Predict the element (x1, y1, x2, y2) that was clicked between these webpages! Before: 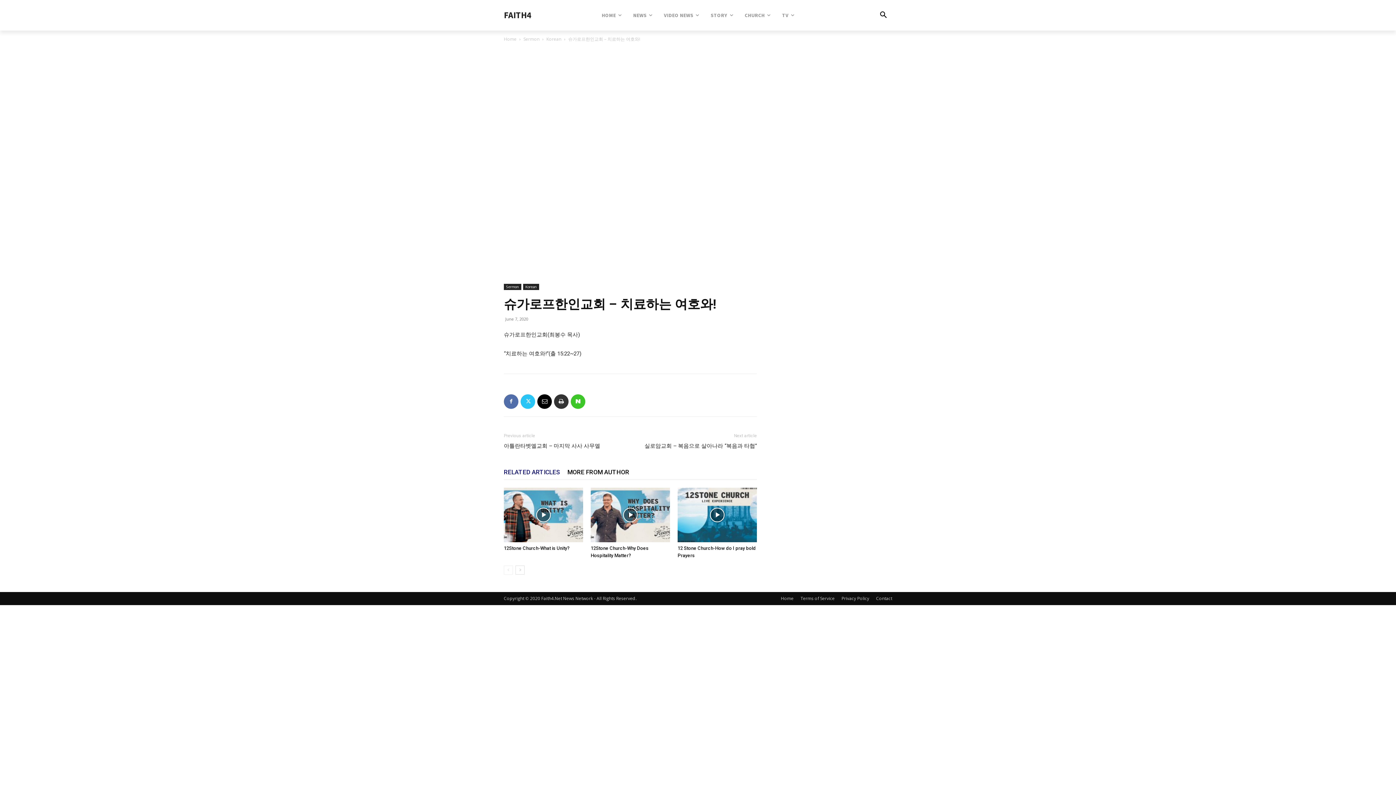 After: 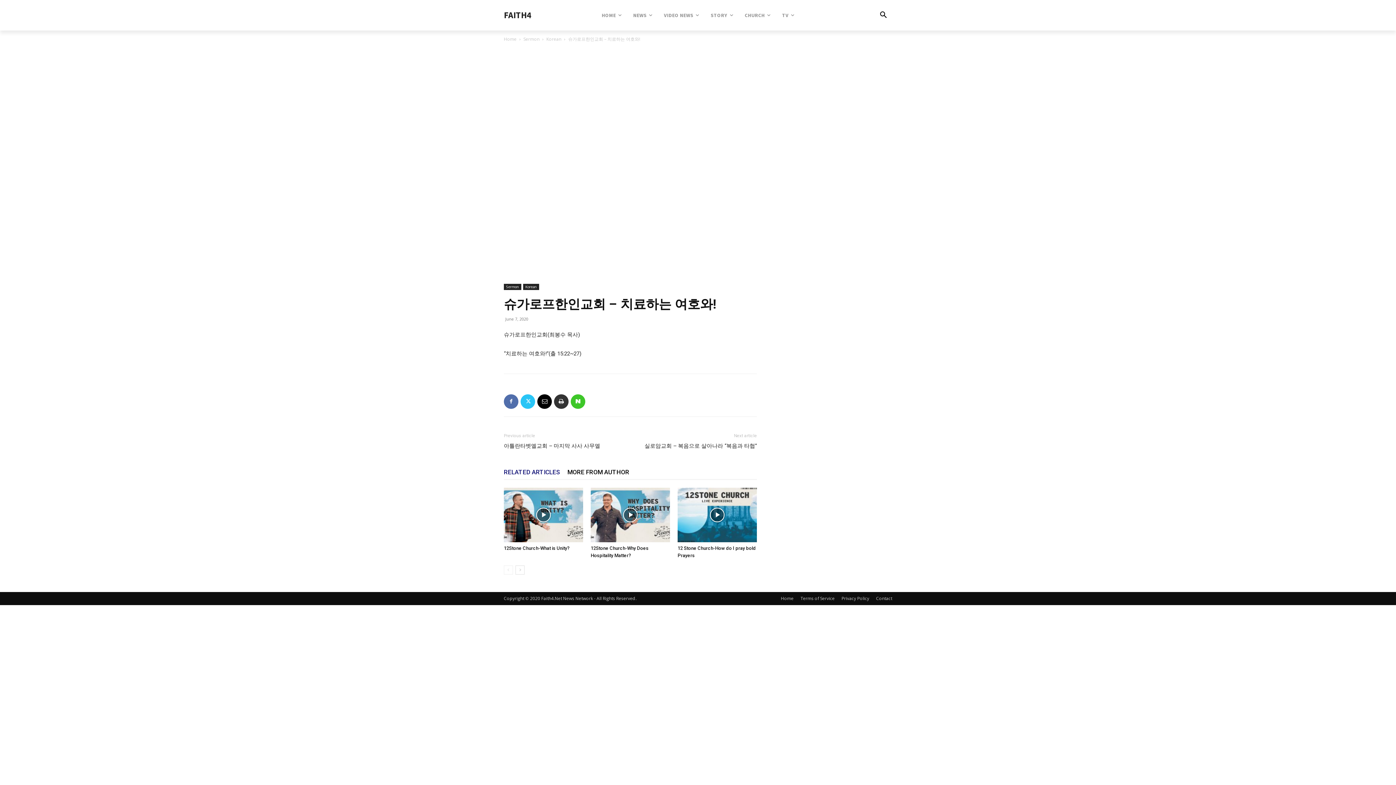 Action: bbox: (504, 465, 560, 479) label: RELATED ARTICLES